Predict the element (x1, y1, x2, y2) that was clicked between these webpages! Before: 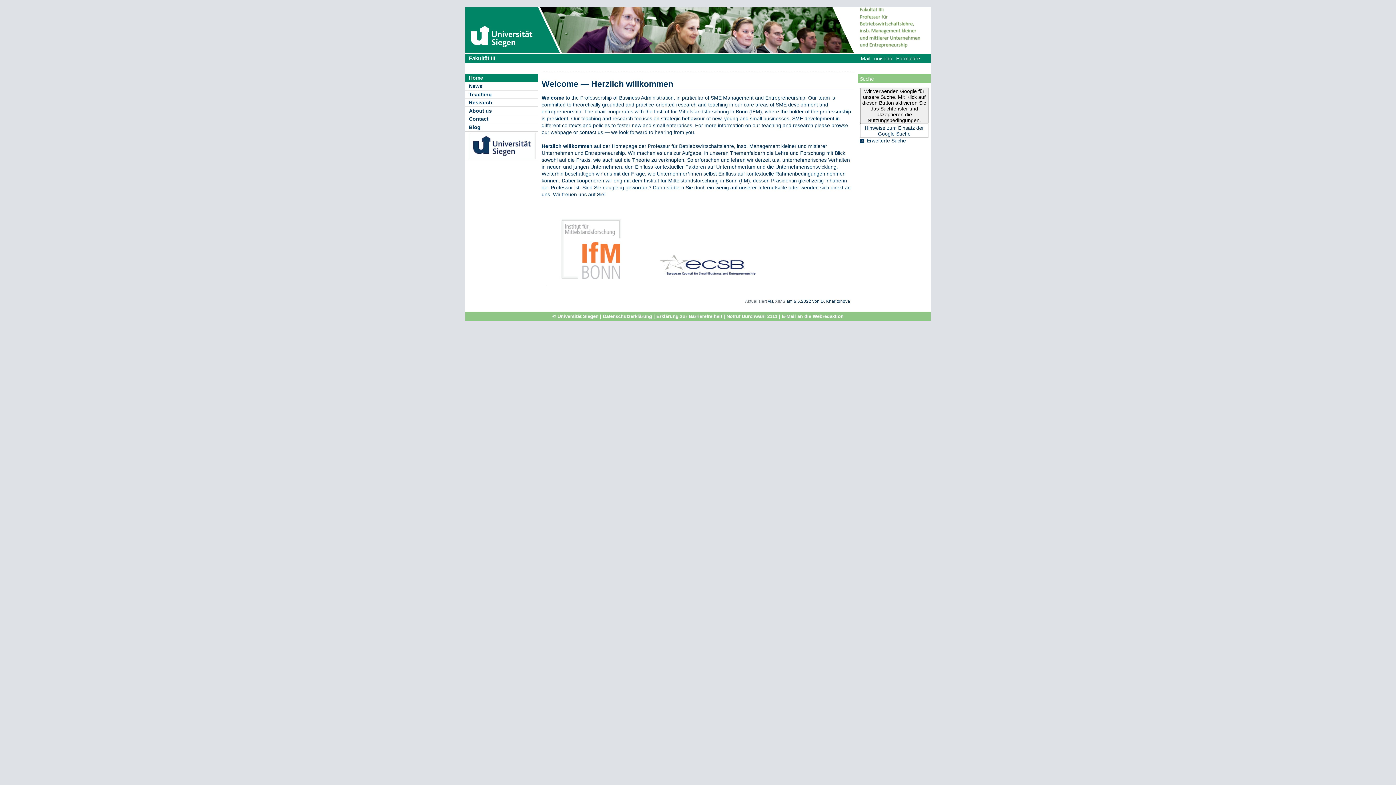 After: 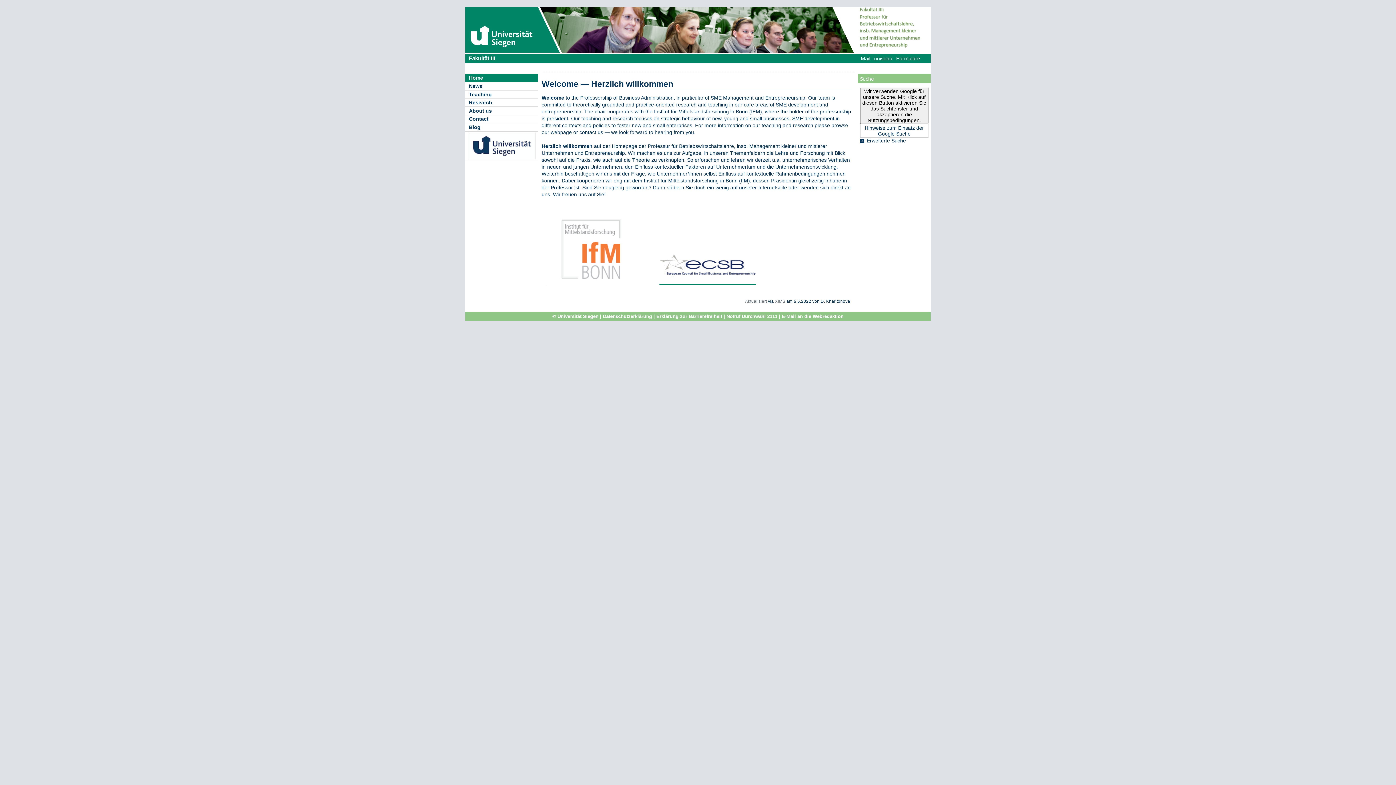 Action: bbox: (659, 279, 756, 285)